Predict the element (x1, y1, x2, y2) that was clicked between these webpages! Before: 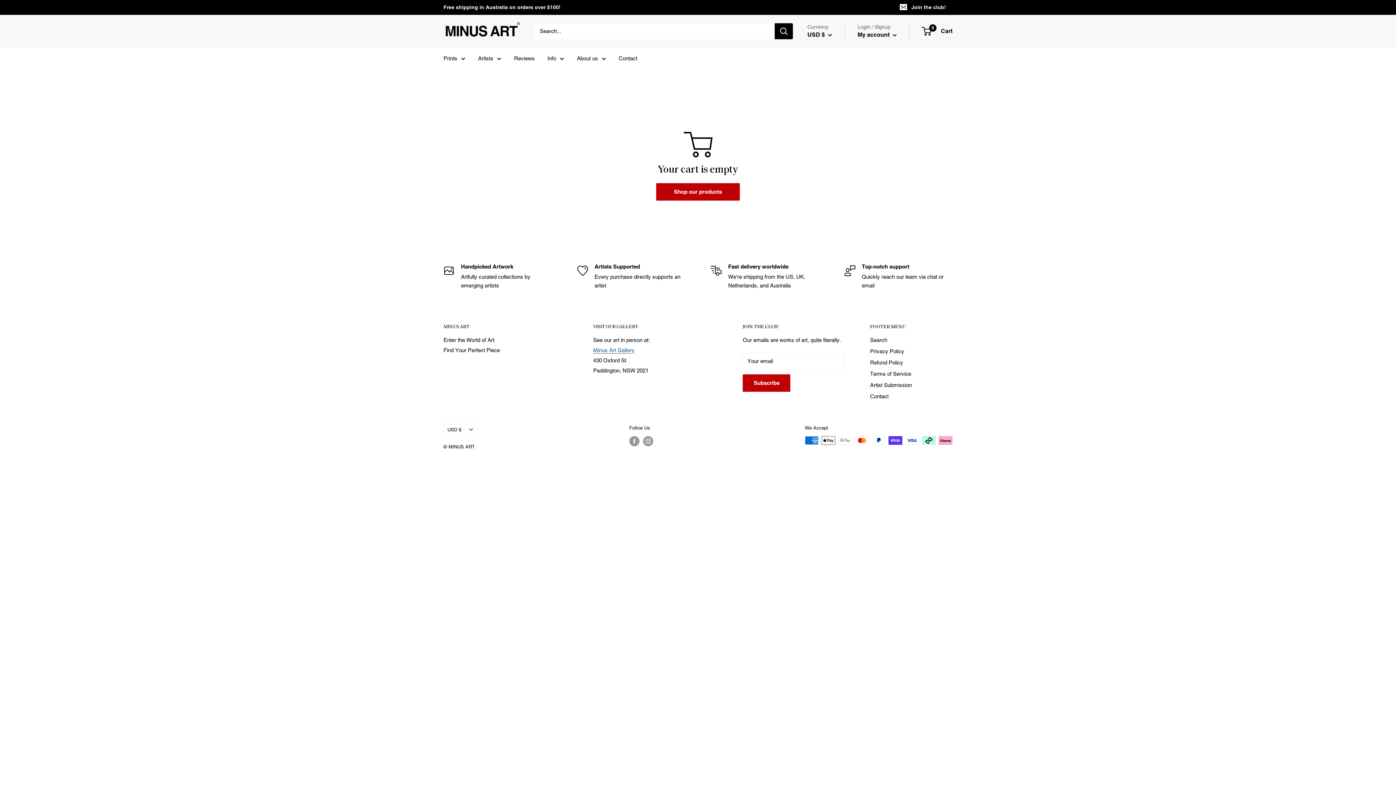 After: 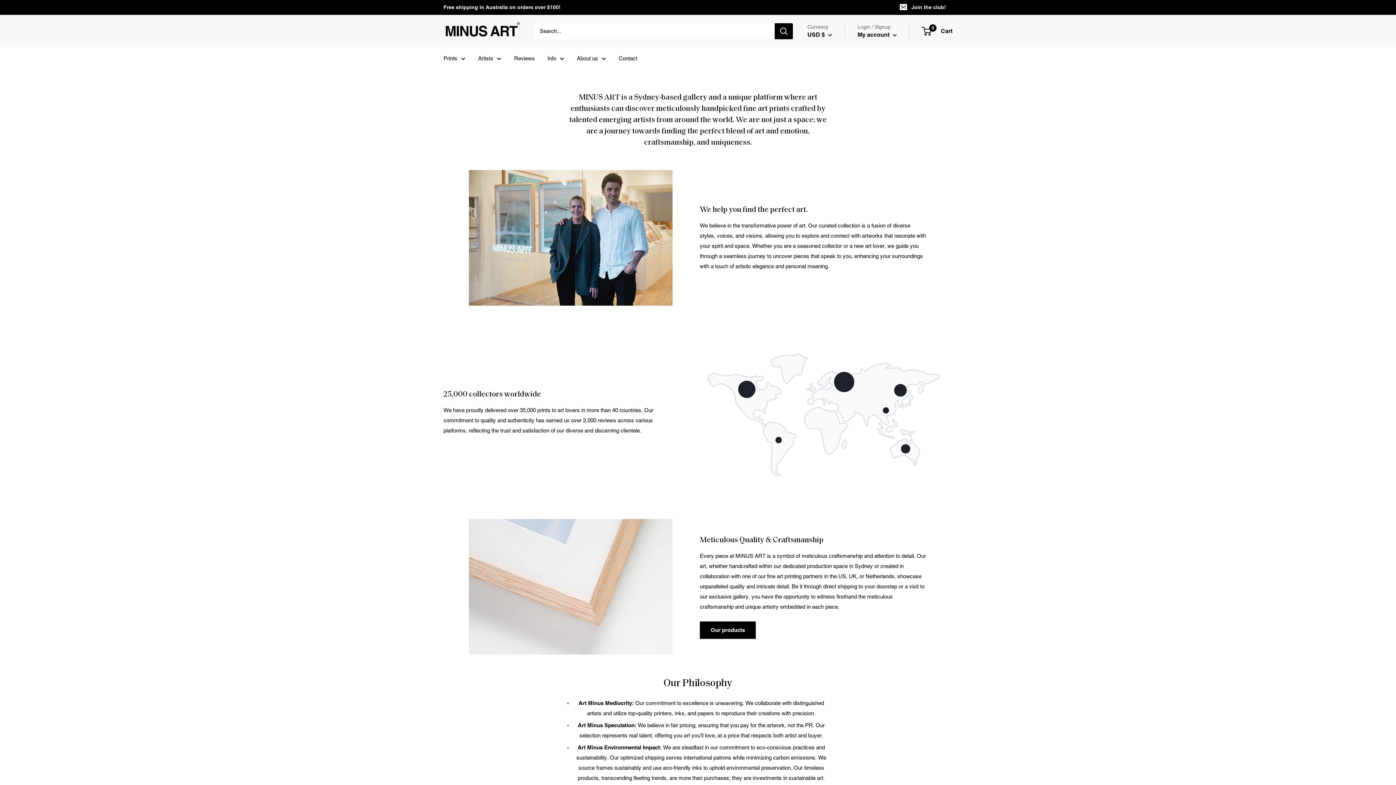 Action: bbox: (577, 53, 606, 63) label: About us